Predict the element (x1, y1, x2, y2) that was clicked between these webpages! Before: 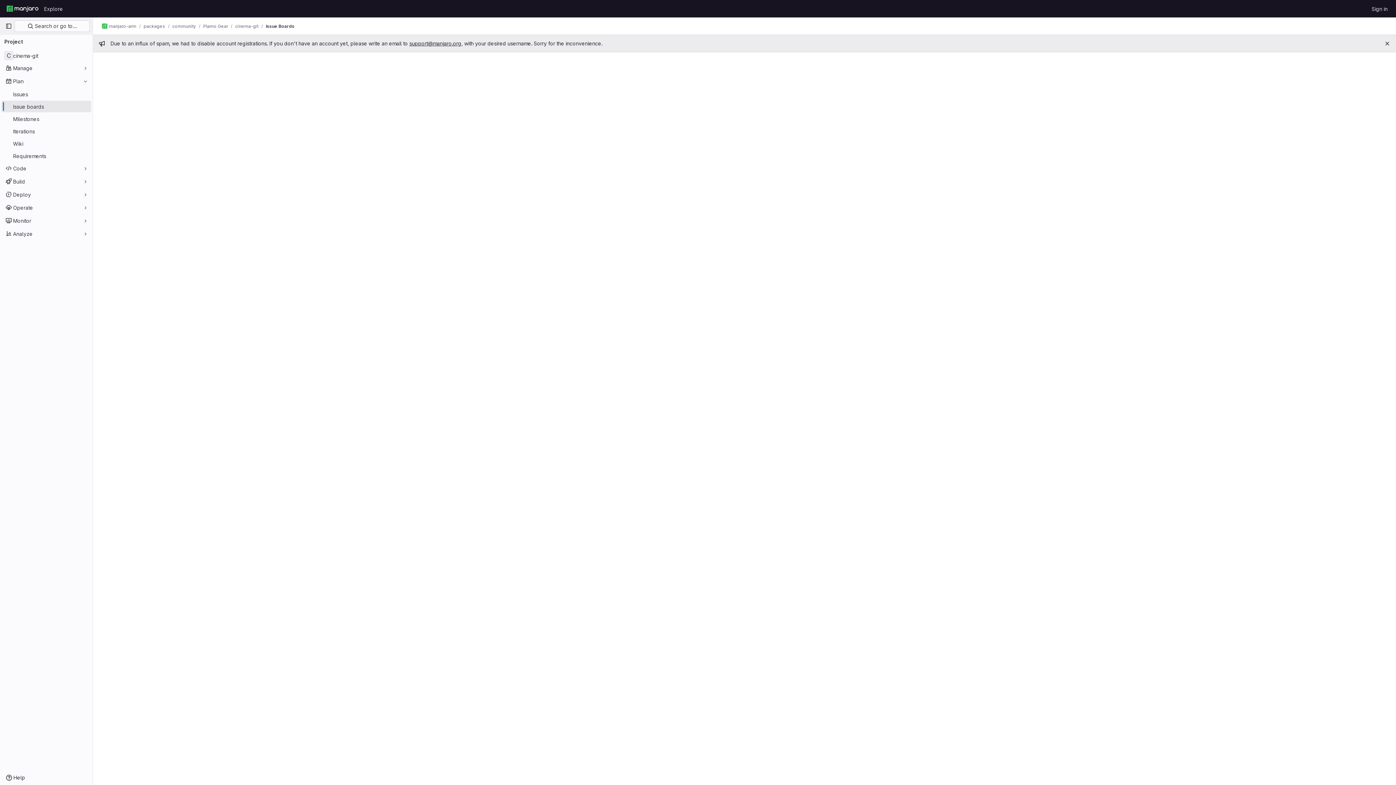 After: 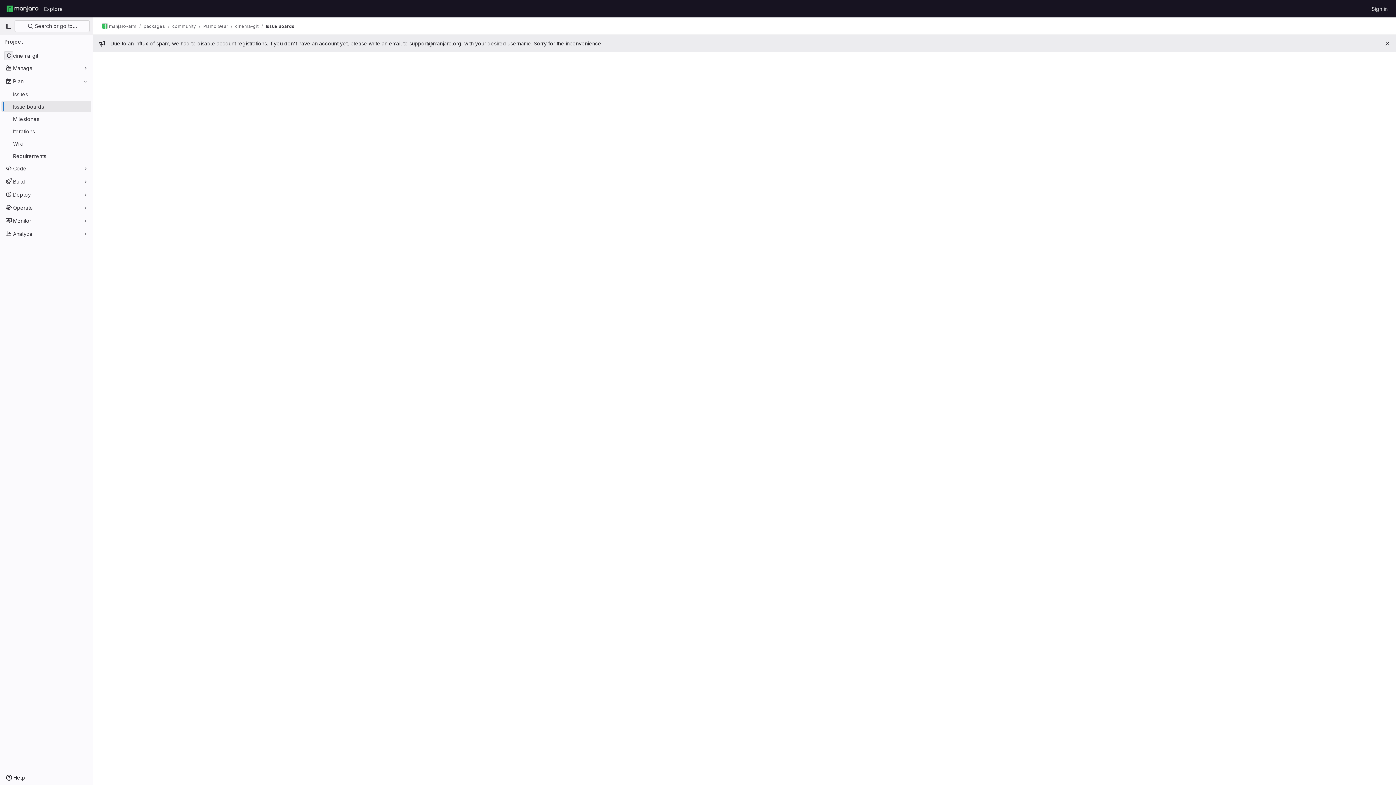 Action: bbox: (265, 23, 294, 29) label: Issue Boards